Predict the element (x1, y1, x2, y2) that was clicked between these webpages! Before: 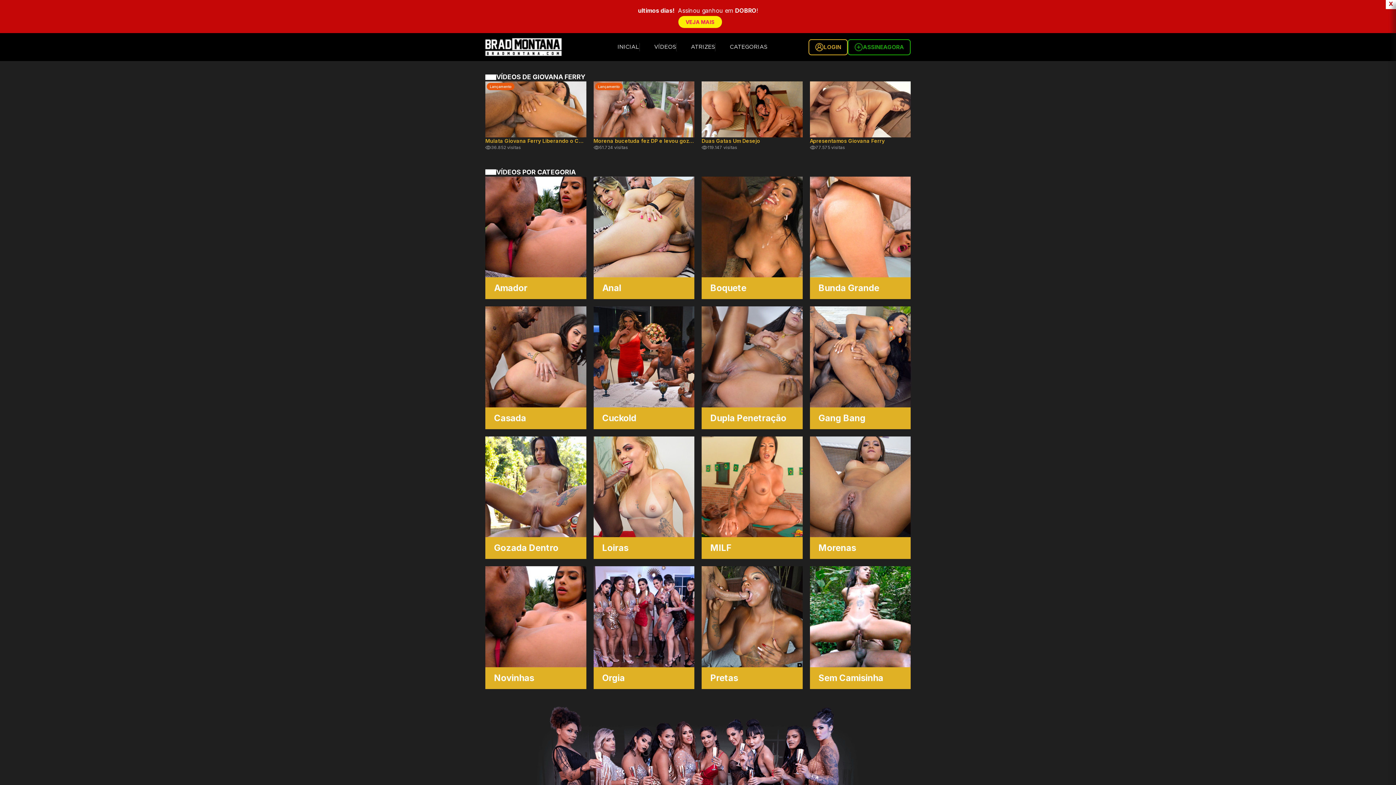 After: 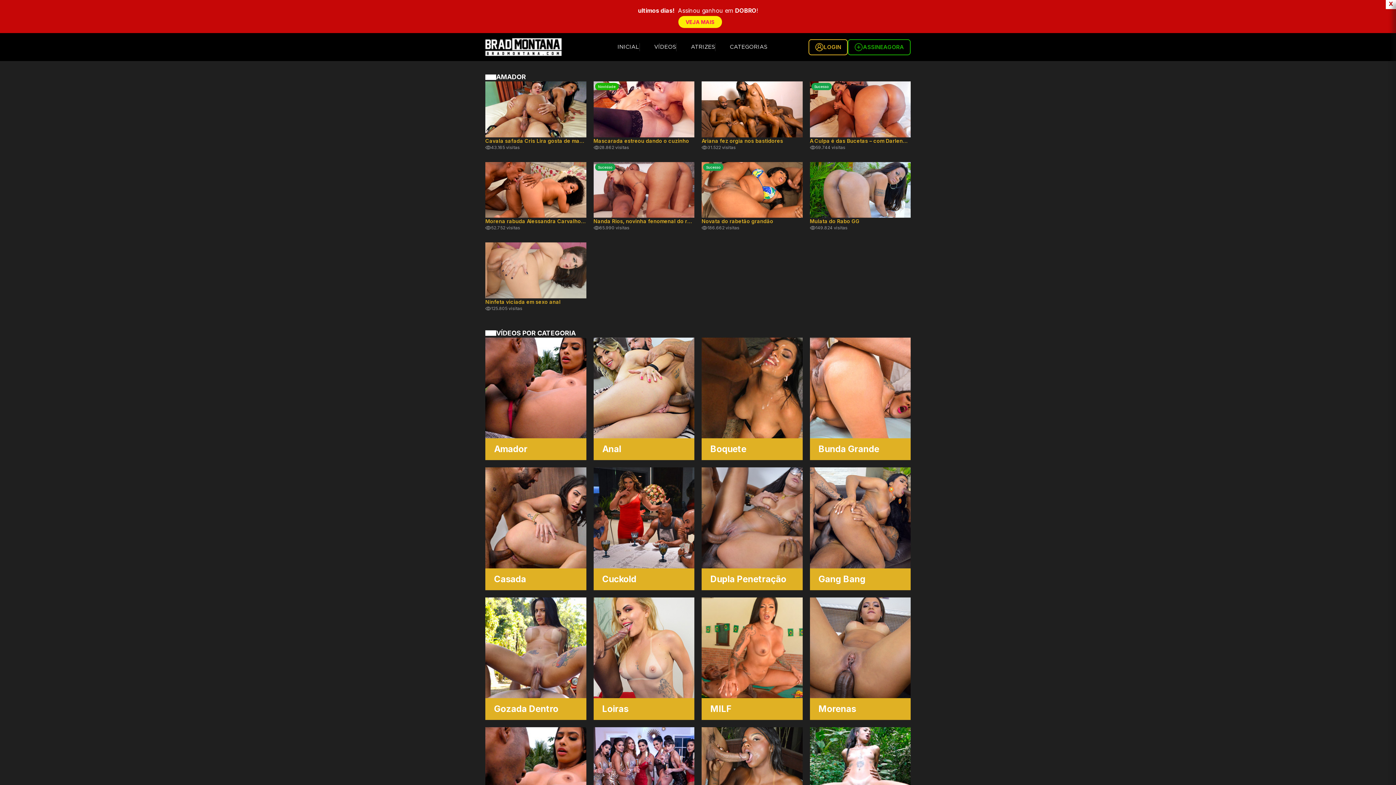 Action: label: Amador bbox: (485, 176, 586, 299)